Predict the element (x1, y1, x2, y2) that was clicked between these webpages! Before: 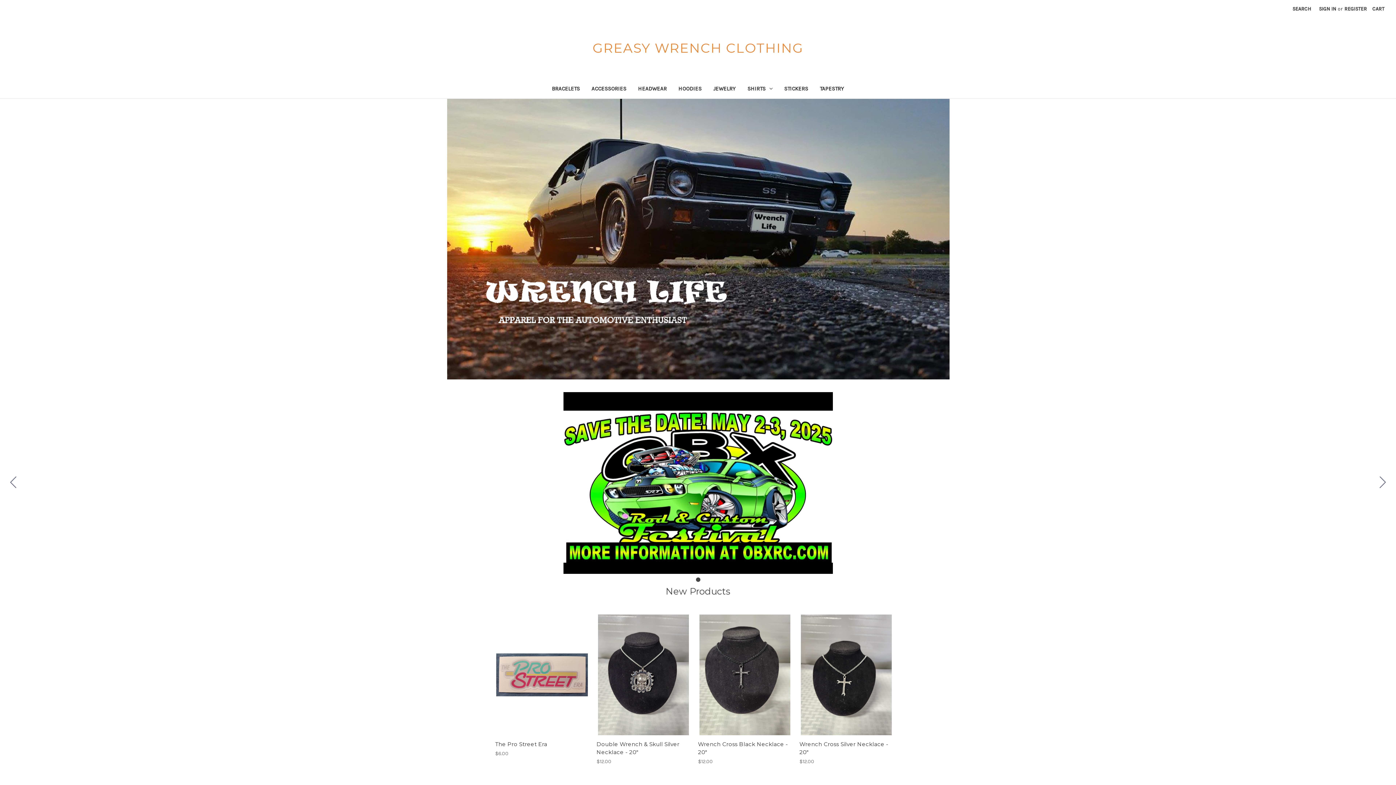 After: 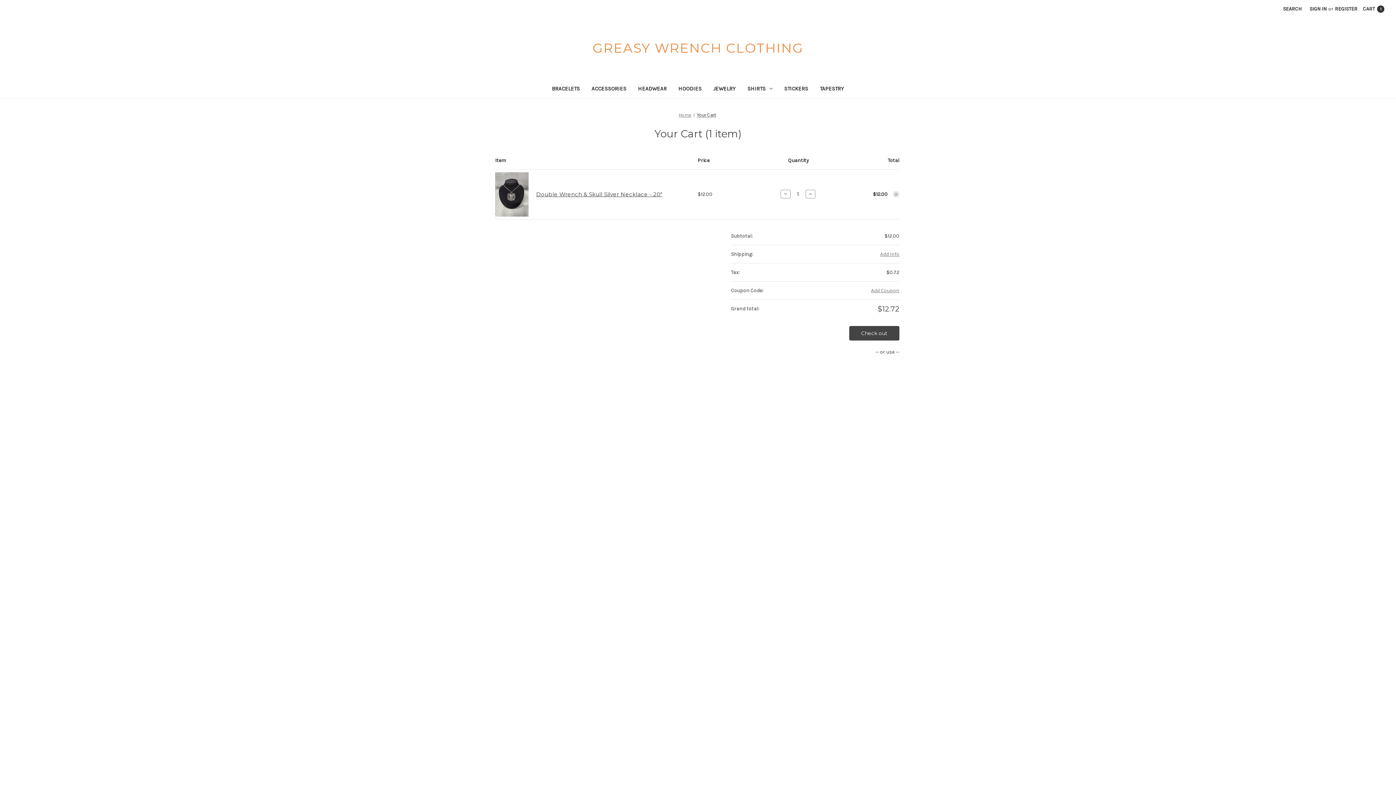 Action: bbox: (622, 669, 664, 680) label: Add to Cart